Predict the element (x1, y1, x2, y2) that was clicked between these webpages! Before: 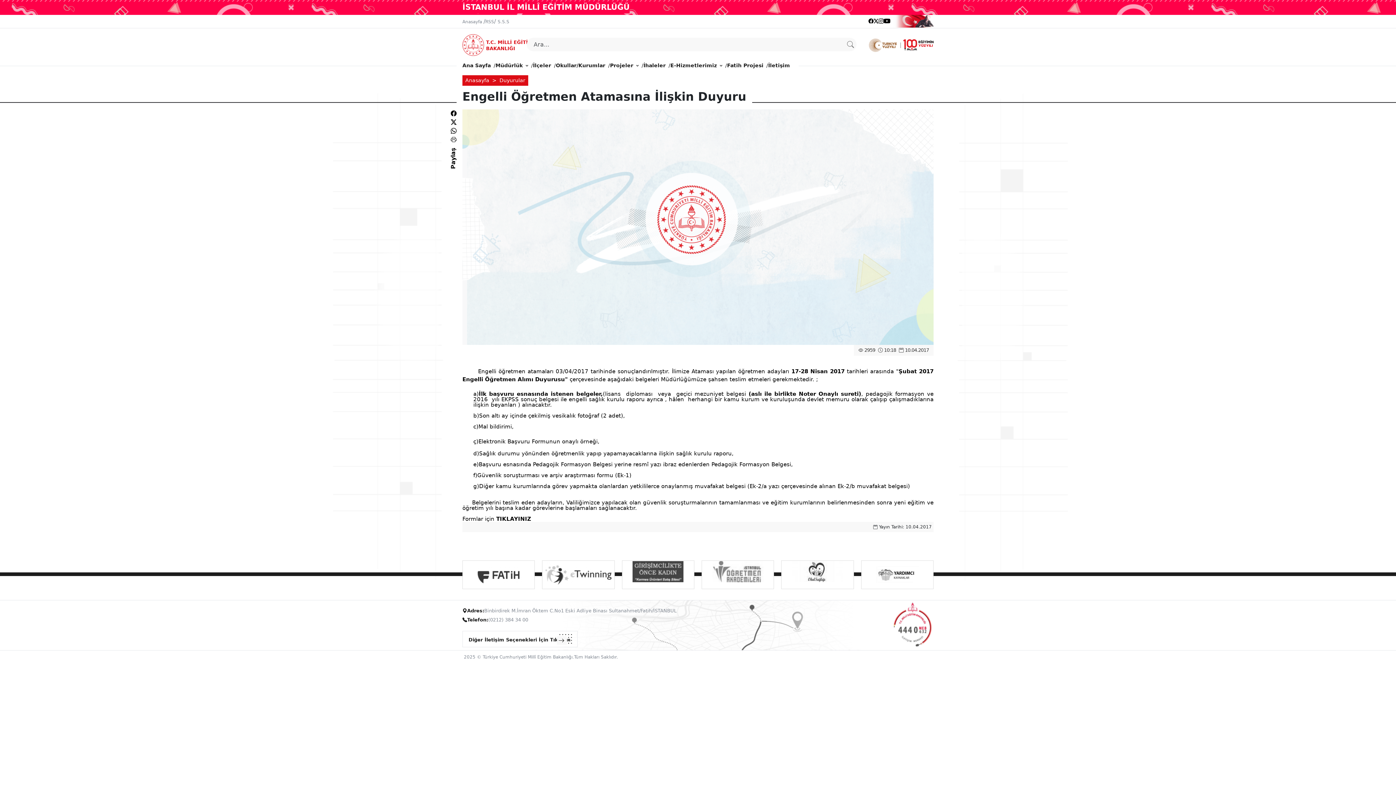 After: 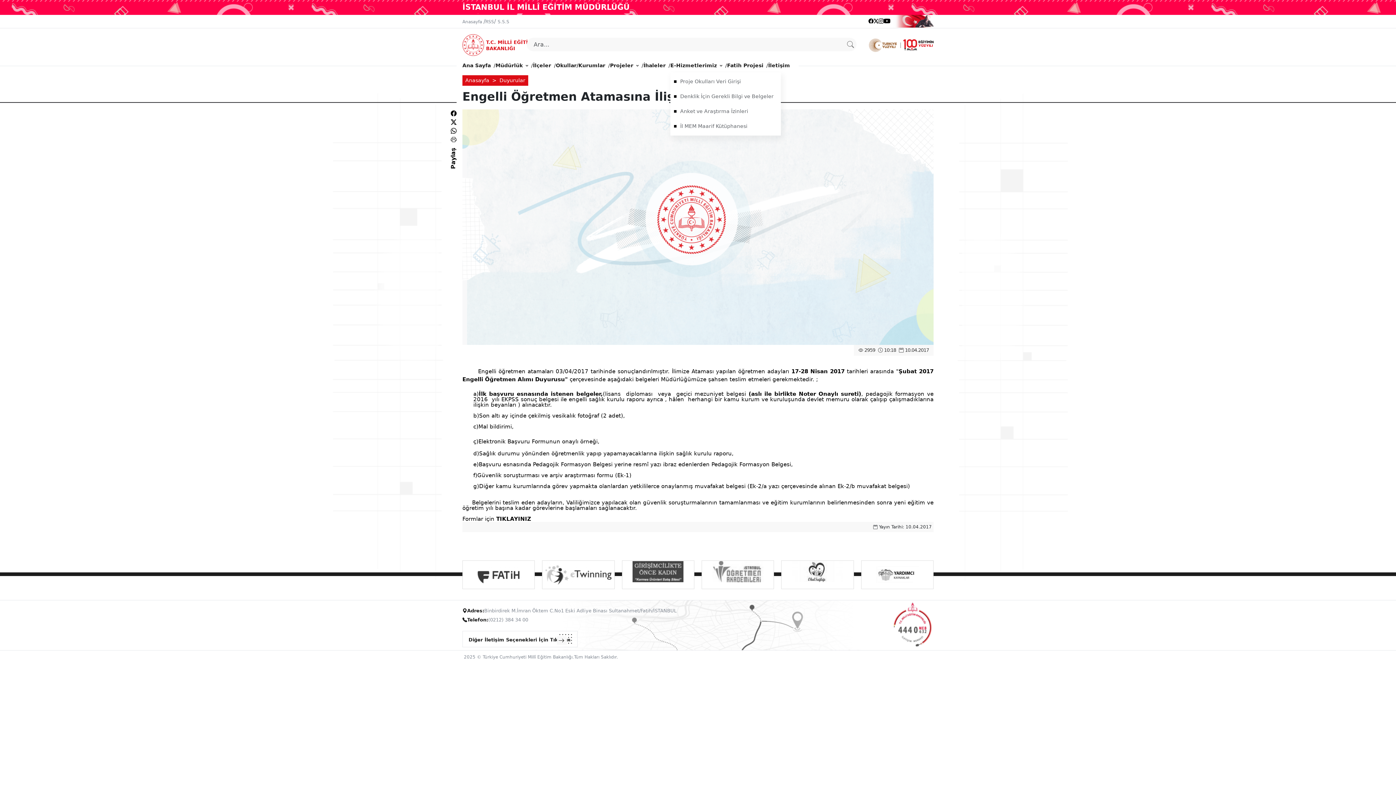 Action: label: E-Hizmetlerimiz bbox: (670, 58, 722, 72)